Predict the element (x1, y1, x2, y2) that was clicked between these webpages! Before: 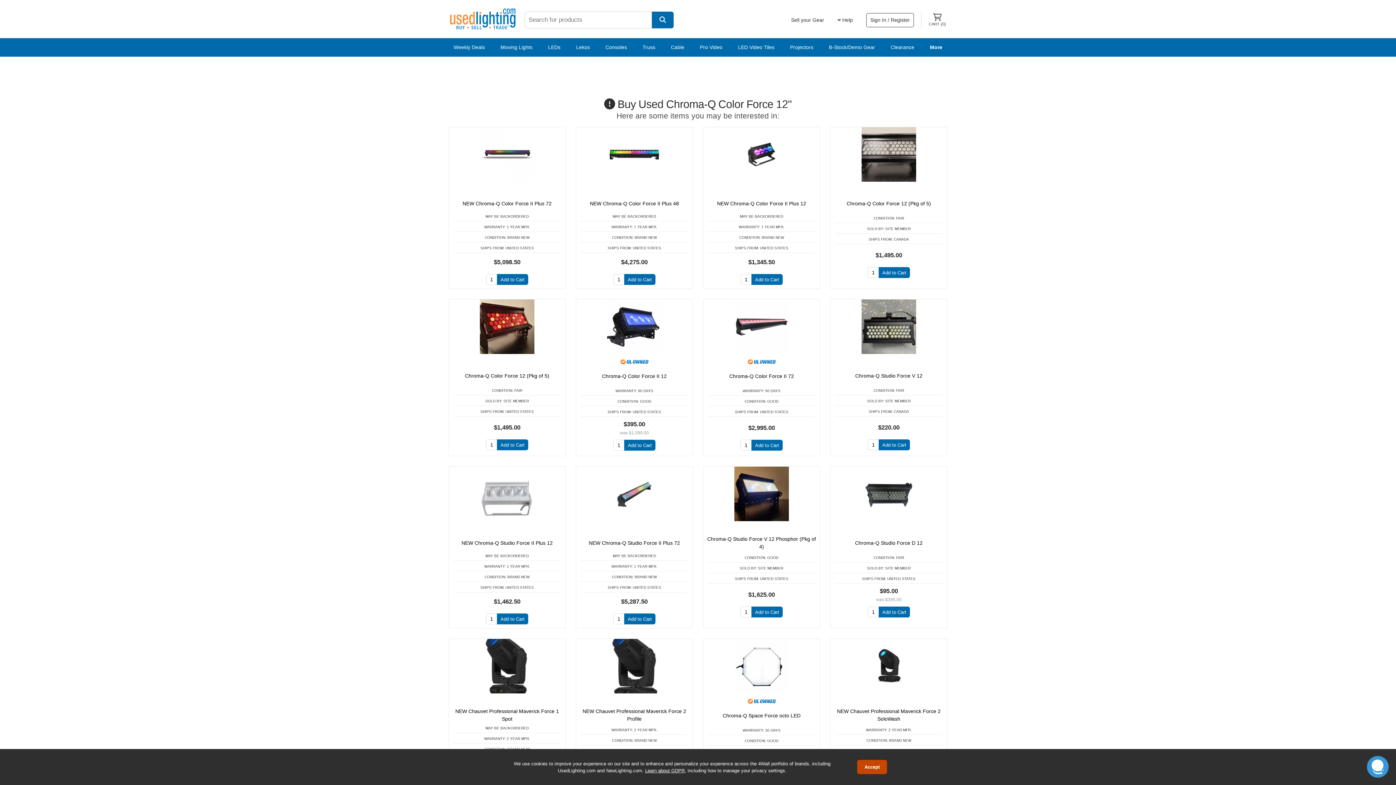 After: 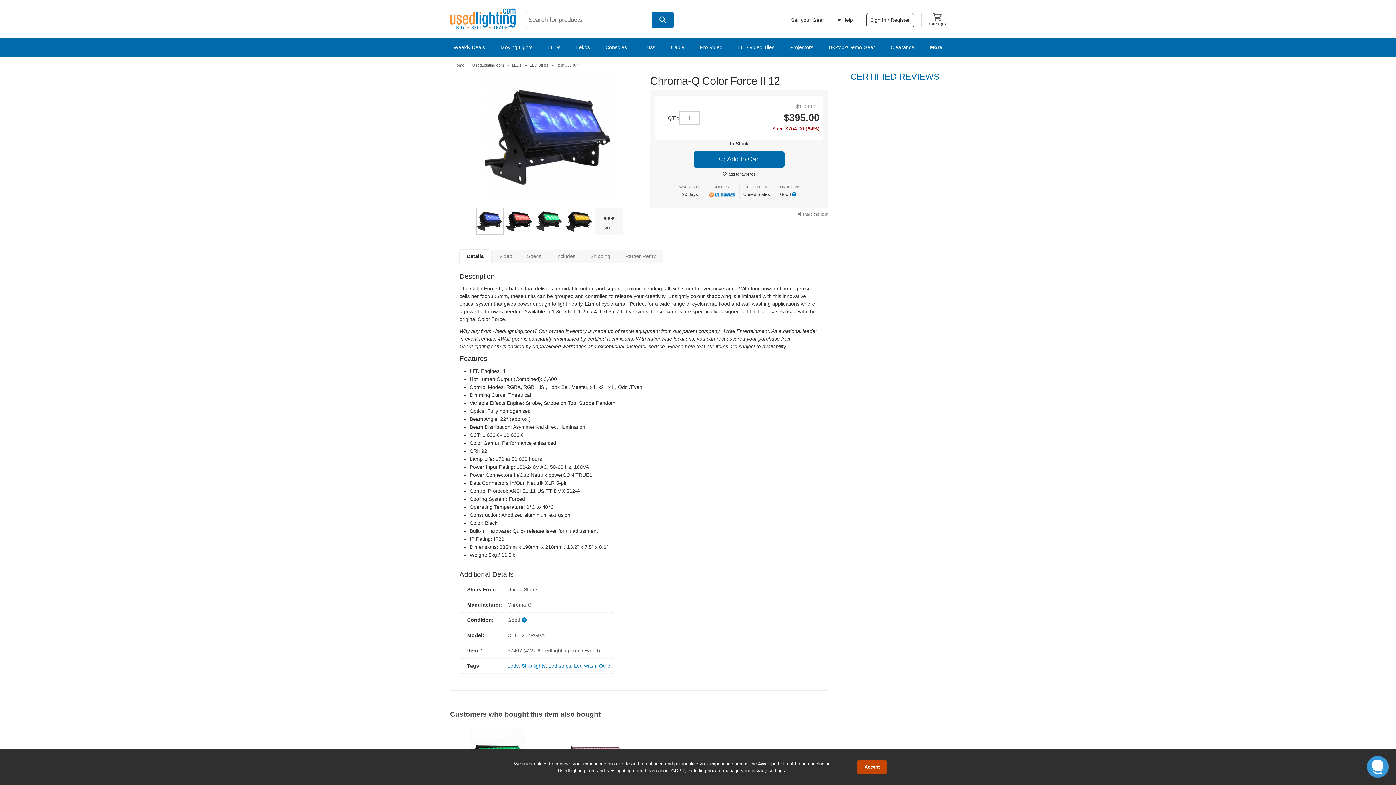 Action: bbox: (576, 299, 692, 354)